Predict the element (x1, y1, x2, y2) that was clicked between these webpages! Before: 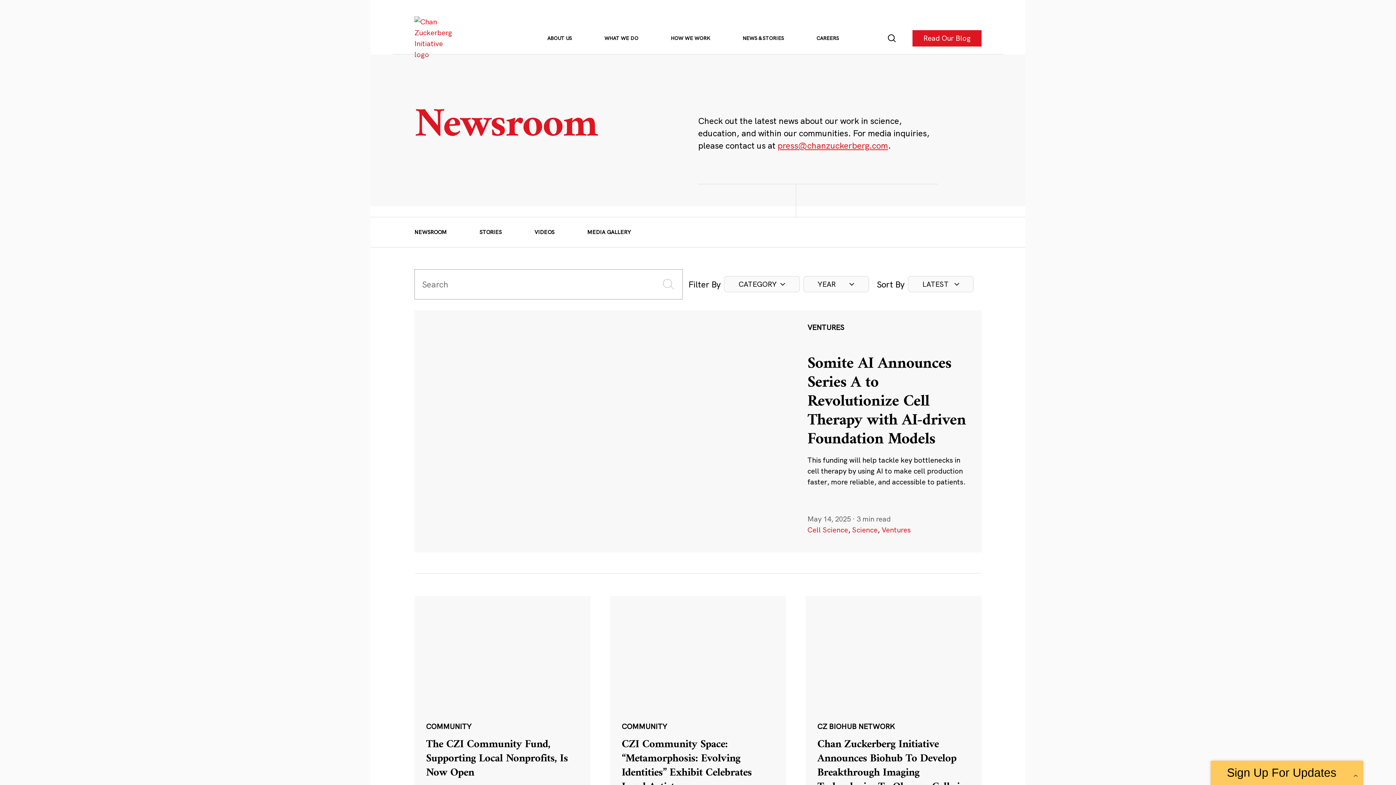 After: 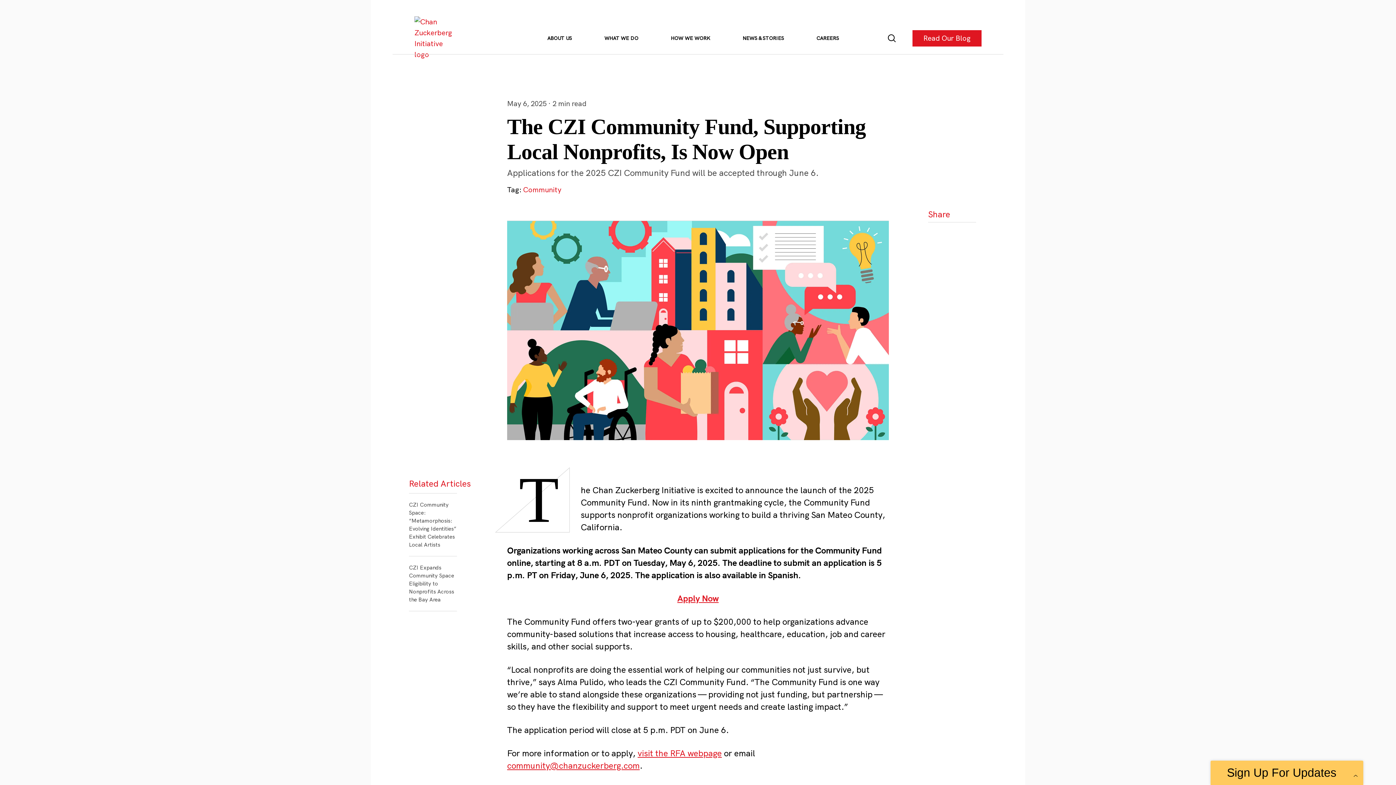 Action: bbox: (415, 597, 589, 906)